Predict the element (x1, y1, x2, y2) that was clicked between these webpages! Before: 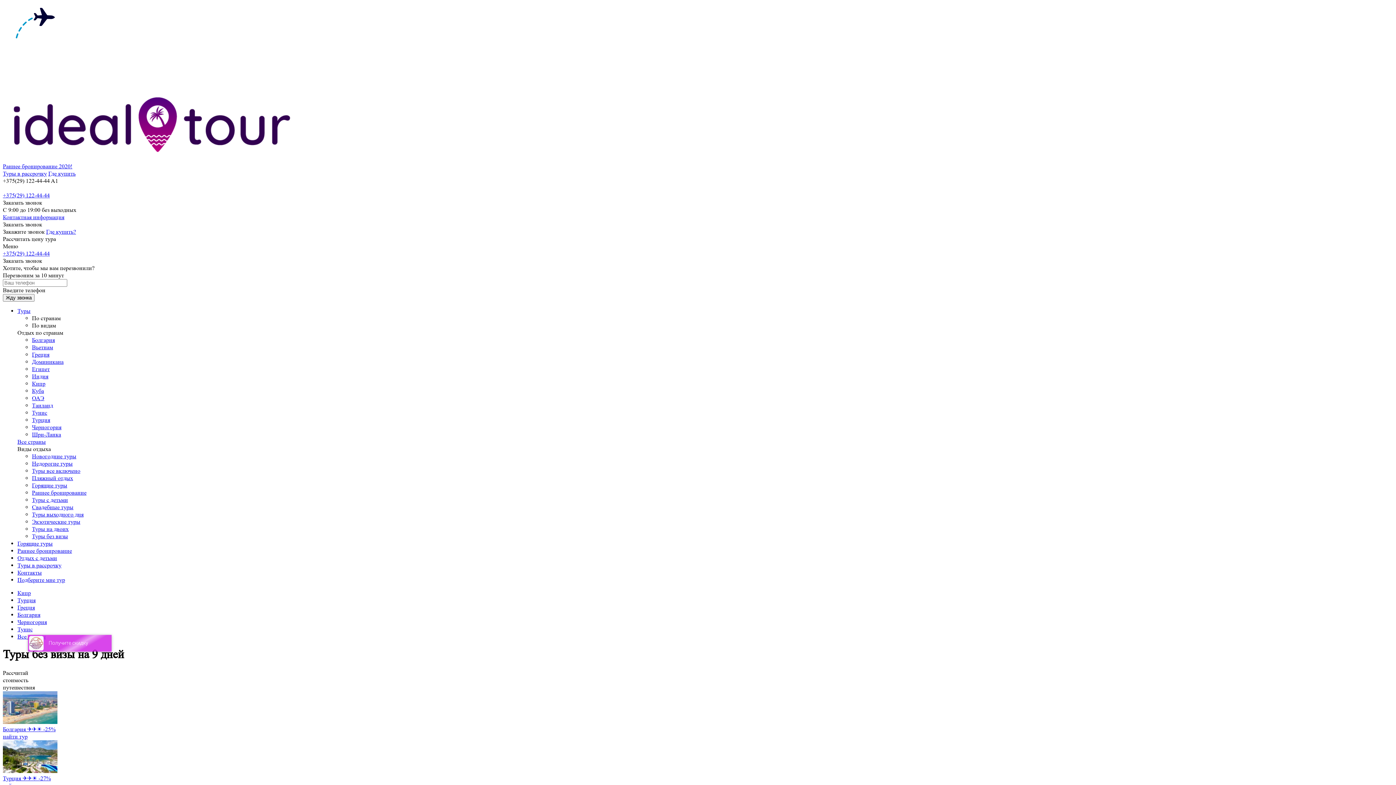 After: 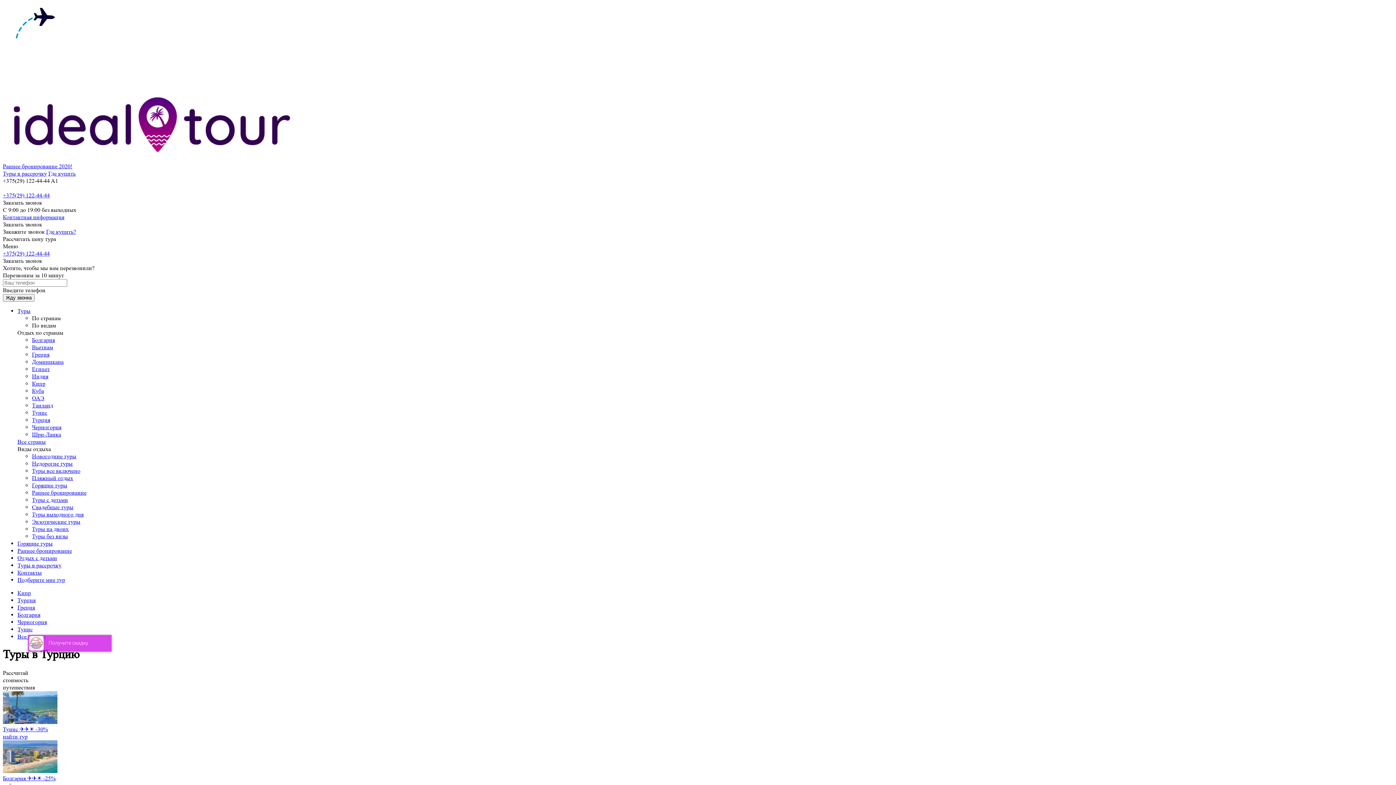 Action: label: Турция ✈✈☀ -27%
найти тур bbox: (2, 767, 1393, 789)